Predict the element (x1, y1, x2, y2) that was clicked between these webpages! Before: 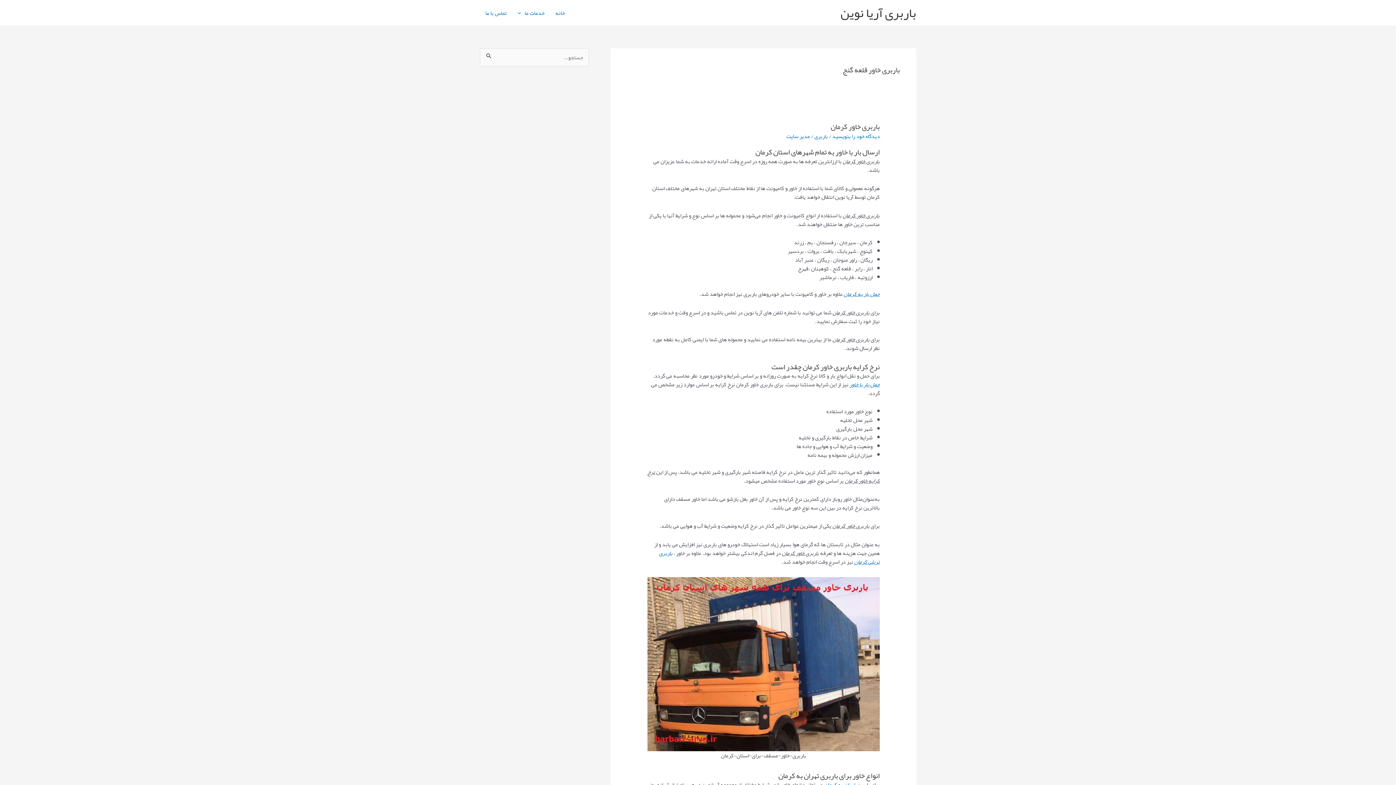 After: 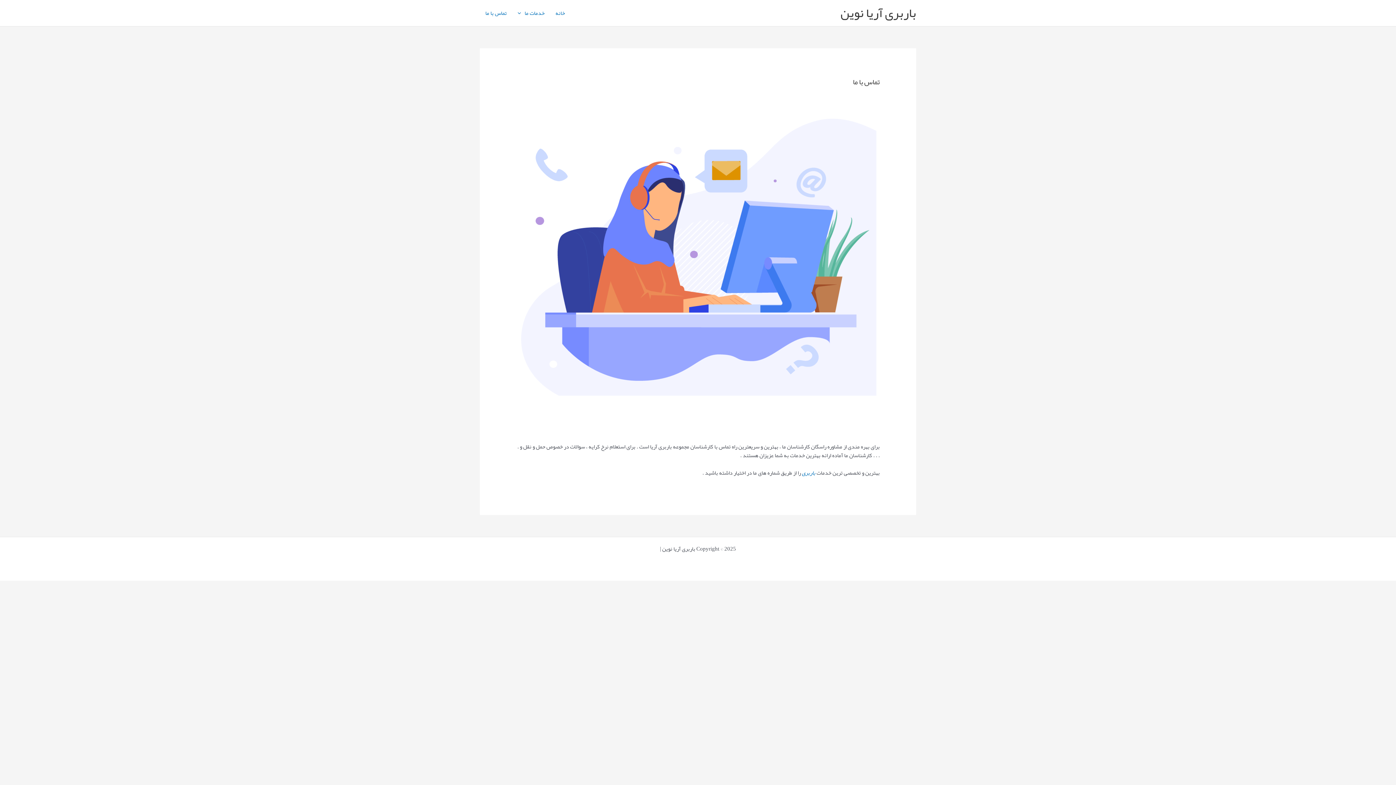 Action: bbox: (480, 0, 512, 25) label: تماس با ما